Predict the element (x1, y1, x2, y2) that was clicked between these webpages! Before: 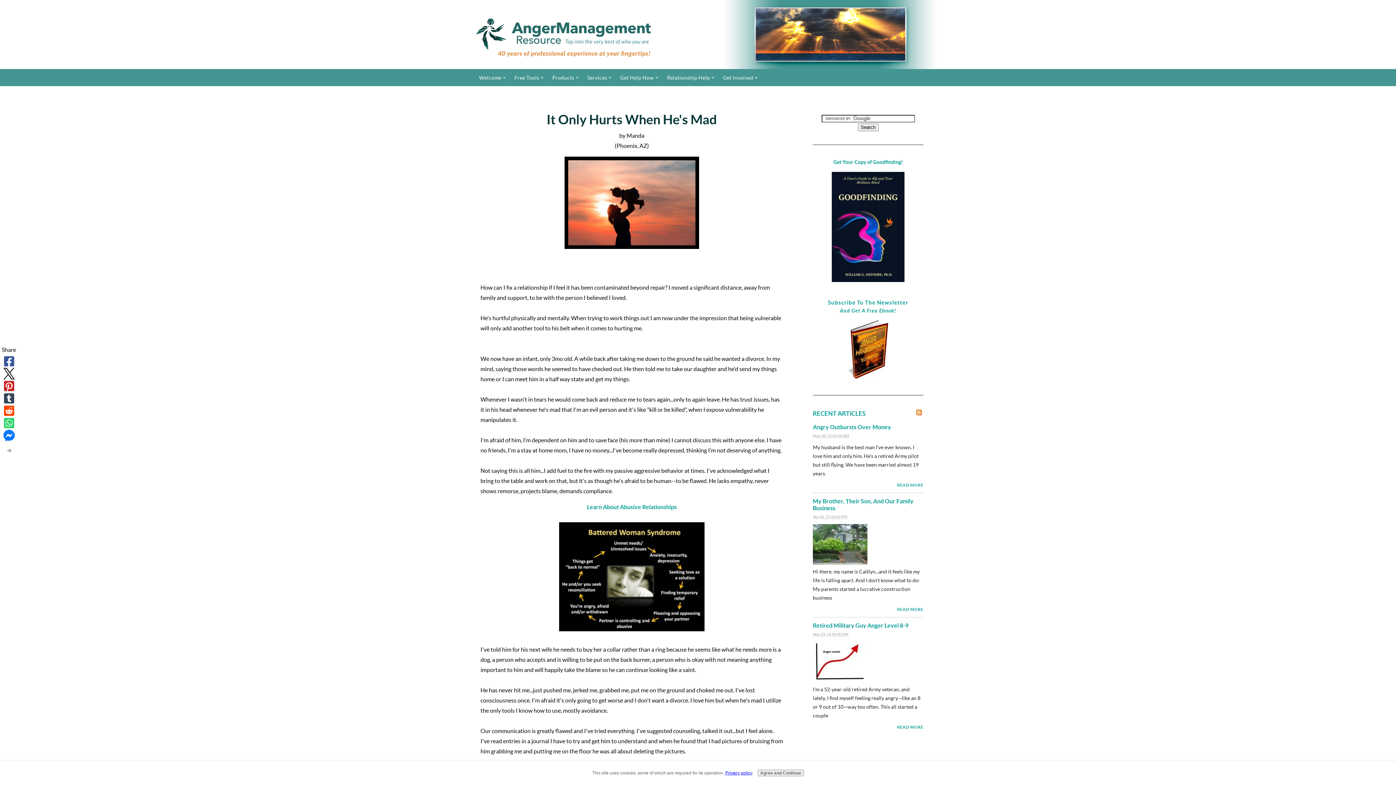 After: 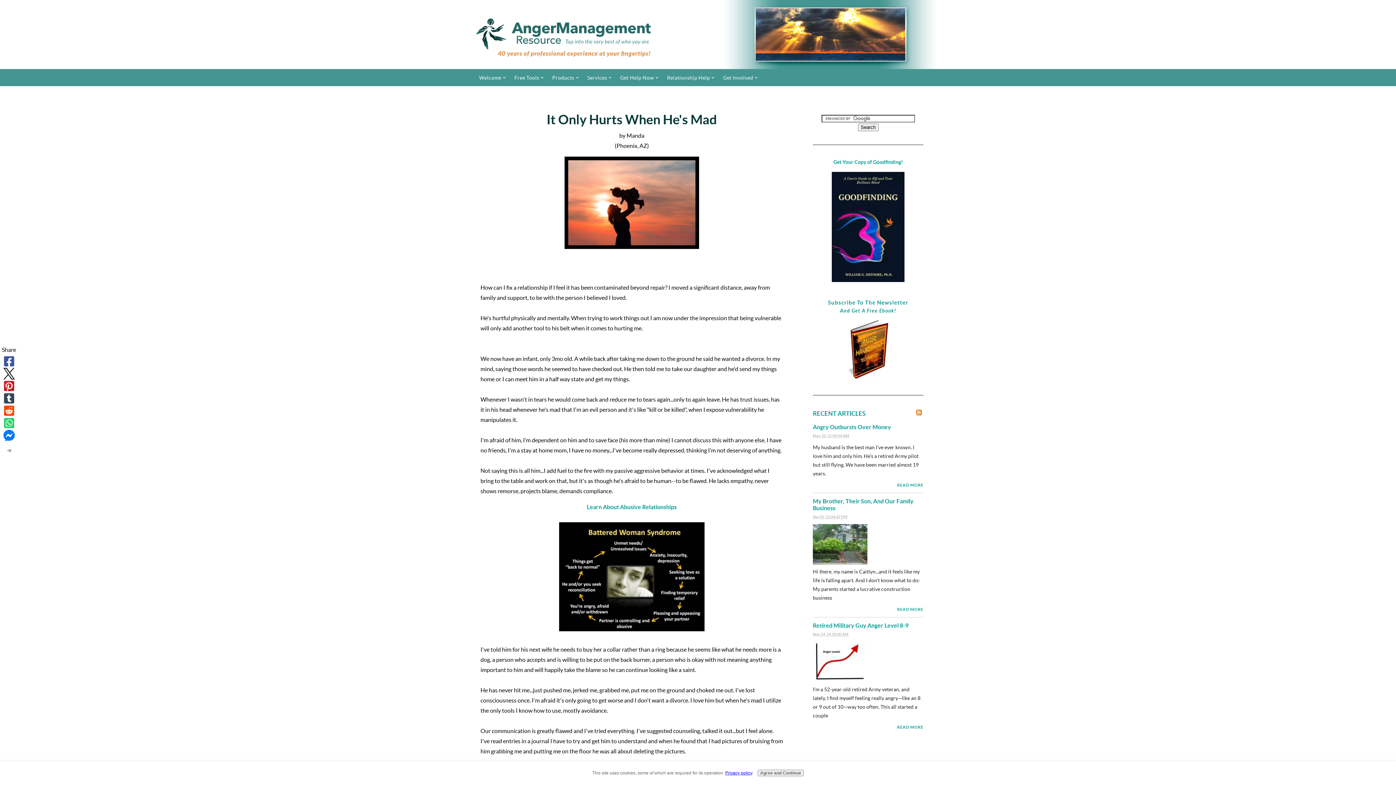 Action: bbox: (832, 277, 904, 283)